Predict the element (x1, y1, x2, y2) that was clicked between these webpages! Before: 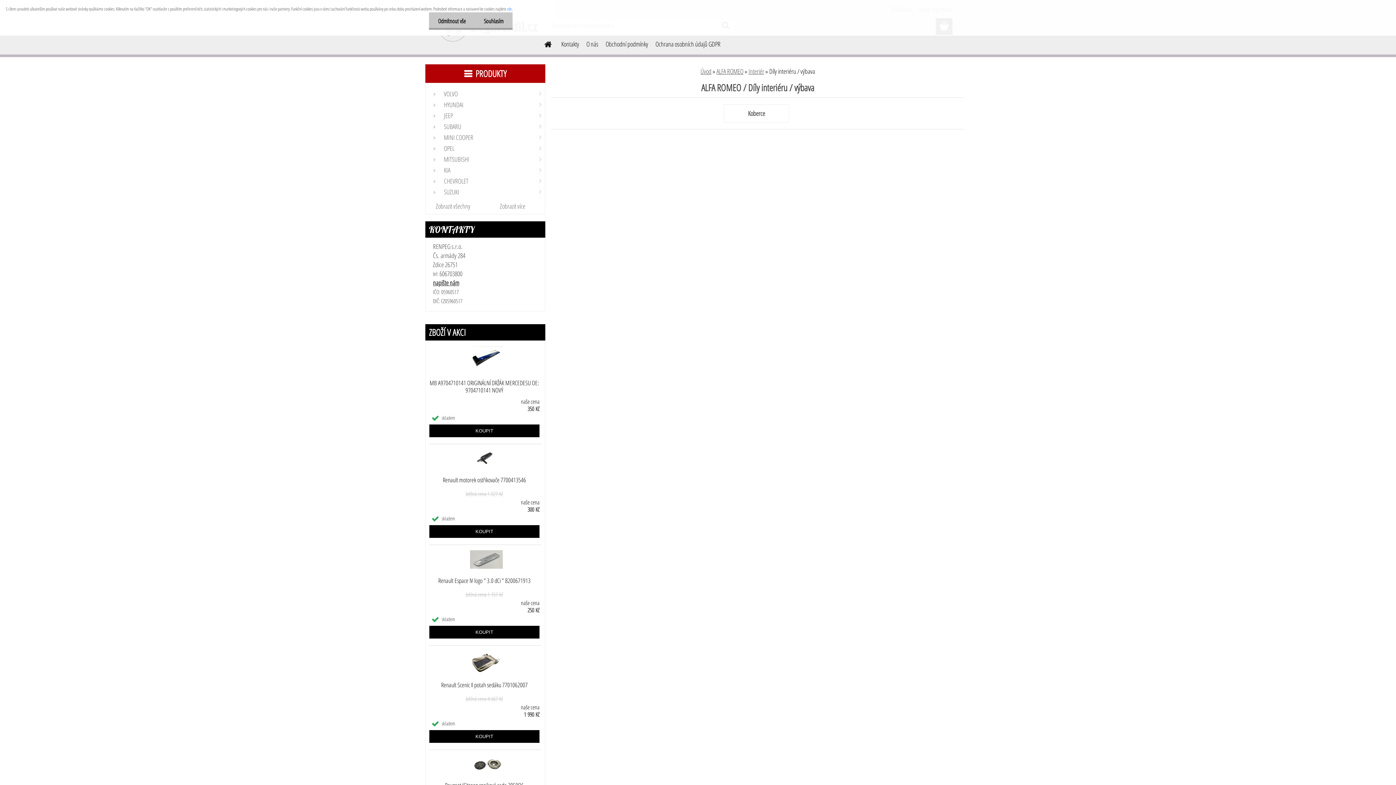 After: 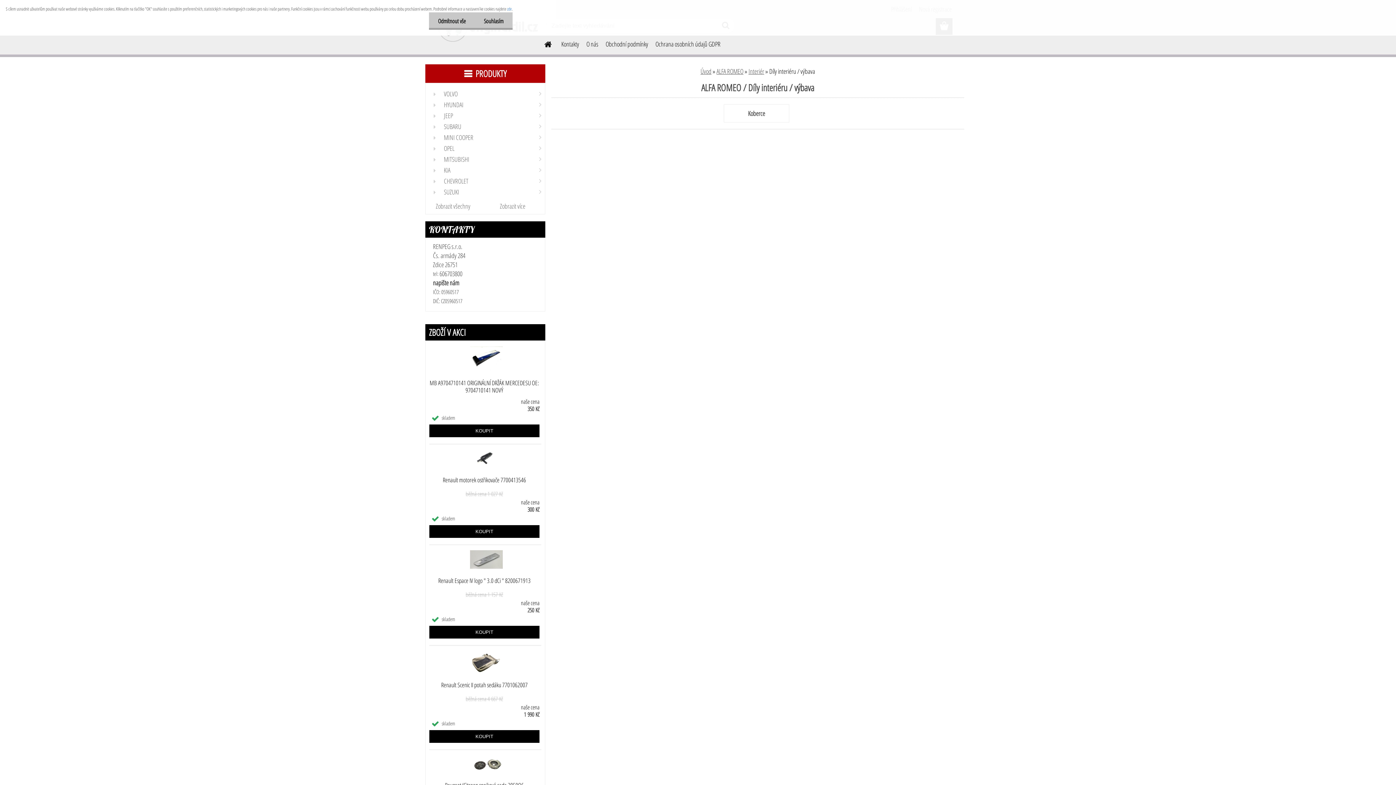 Action: bbox: (433, 278, 459, 287) label: napište nám